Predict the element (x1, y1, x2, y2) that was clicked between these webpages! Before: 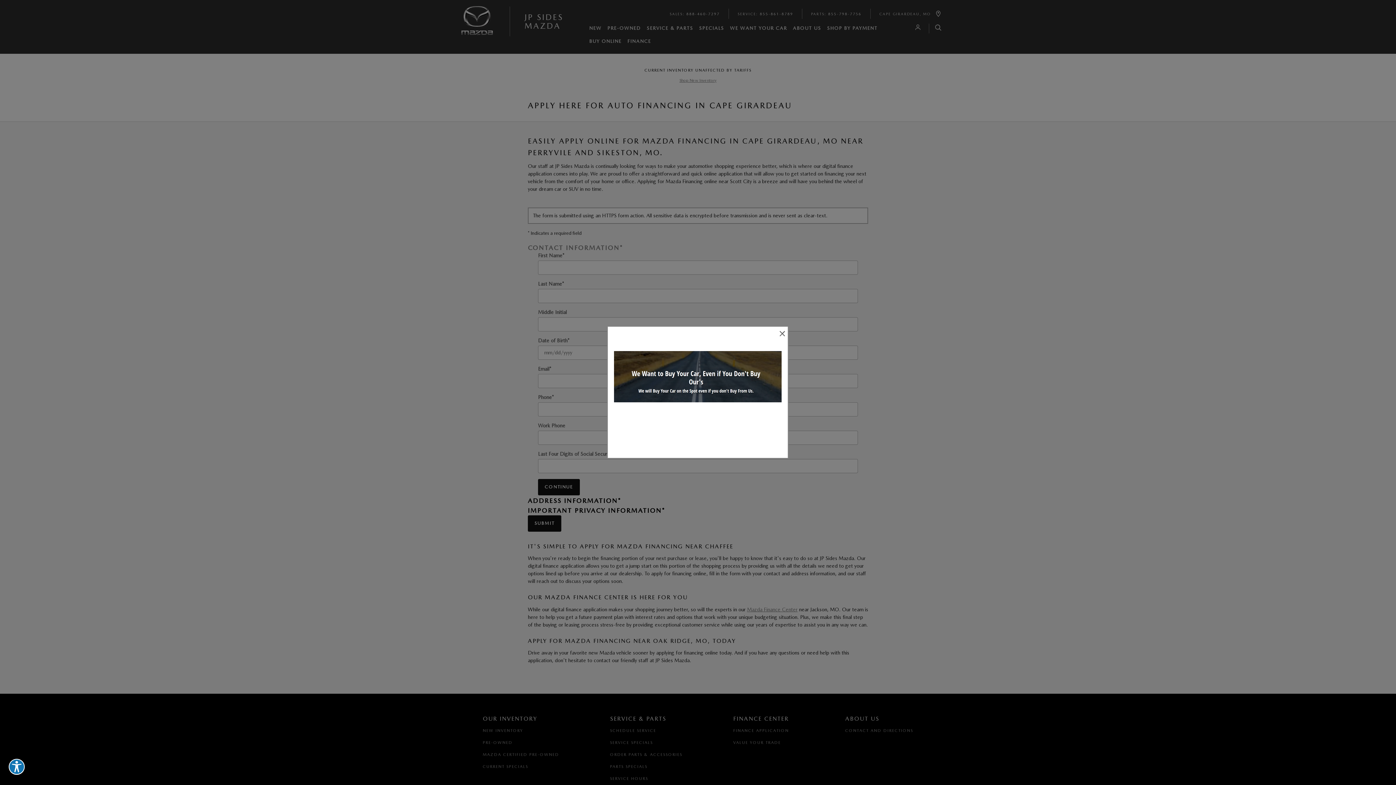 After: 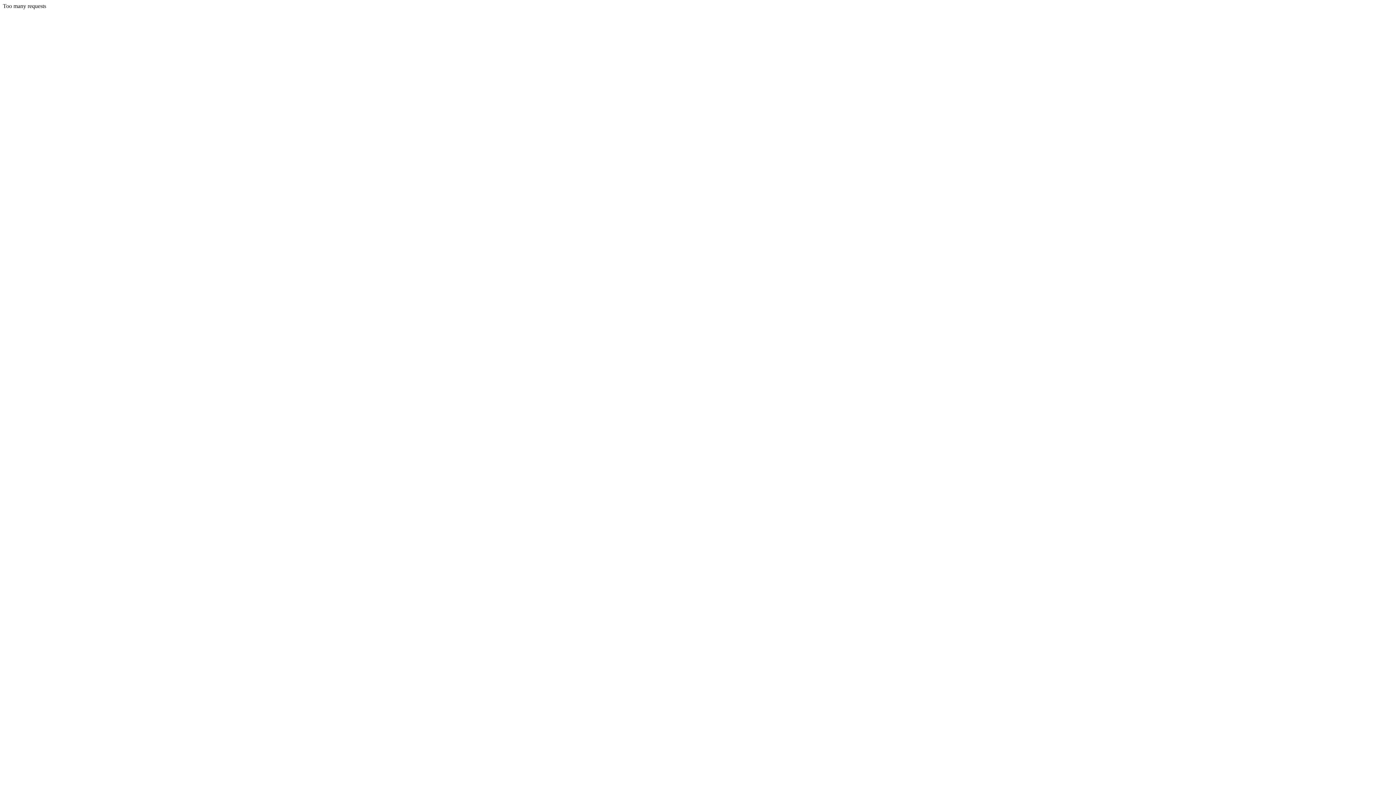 Action: bbox: (614, 373, 781, 379)